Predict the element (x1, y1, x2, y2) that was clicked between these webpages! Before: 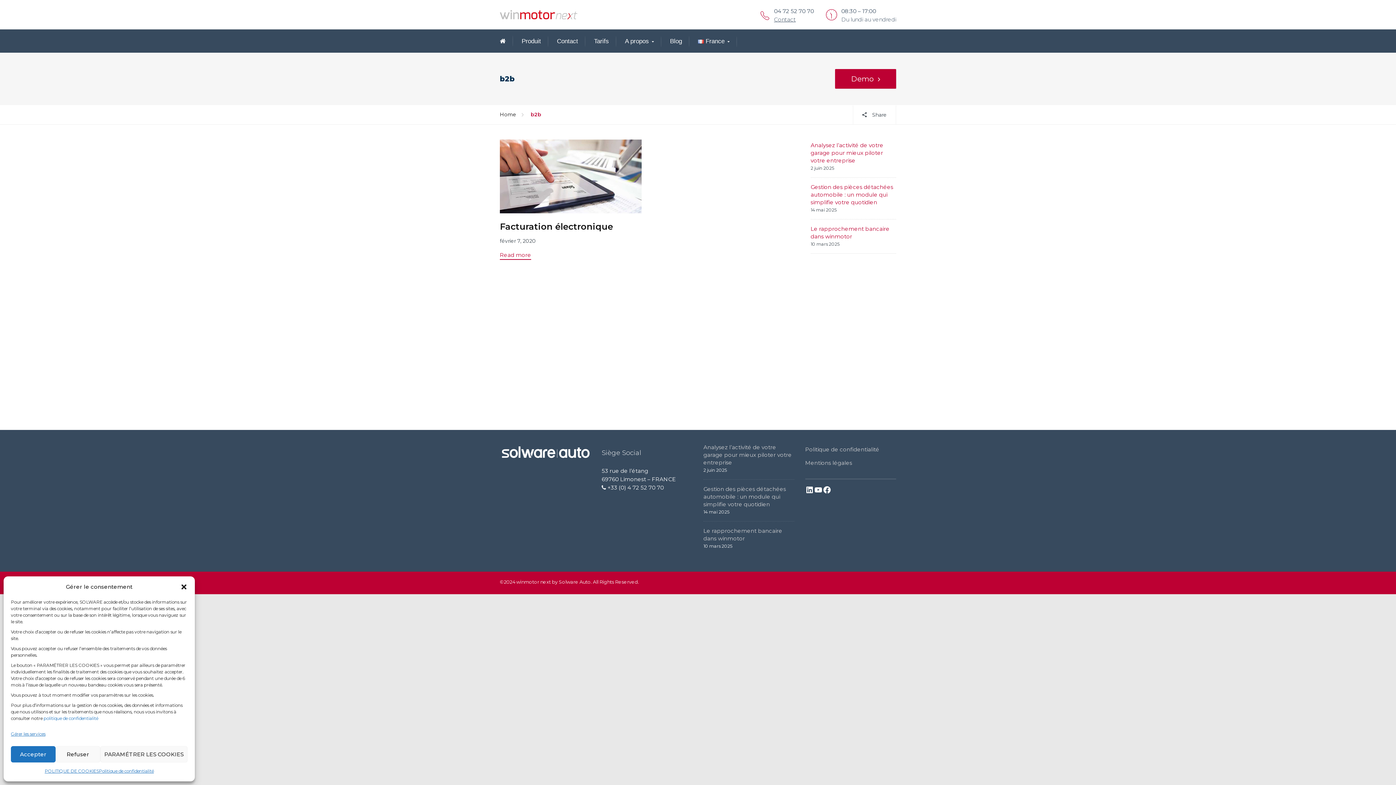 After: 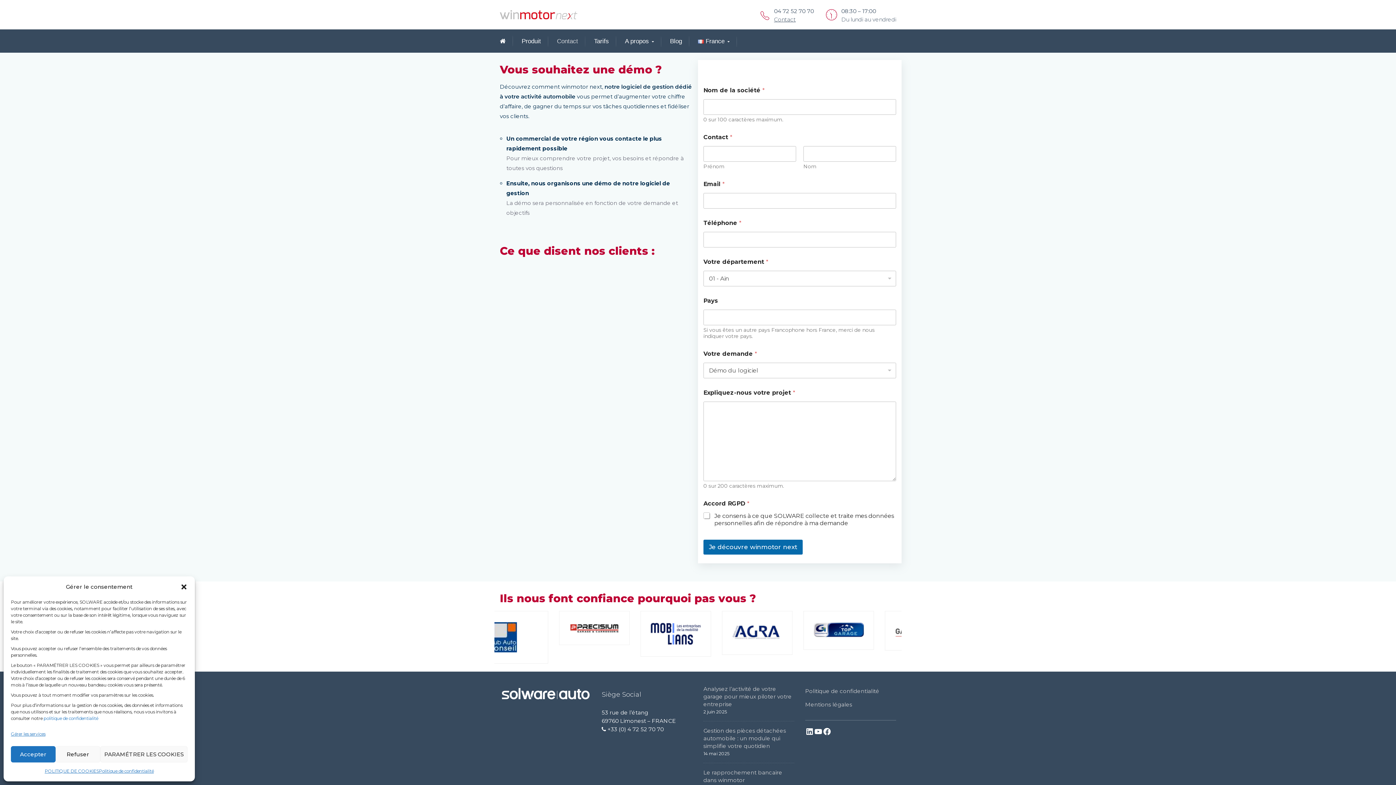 Action: label: Contact bbox: (774, 16, 796, 22)